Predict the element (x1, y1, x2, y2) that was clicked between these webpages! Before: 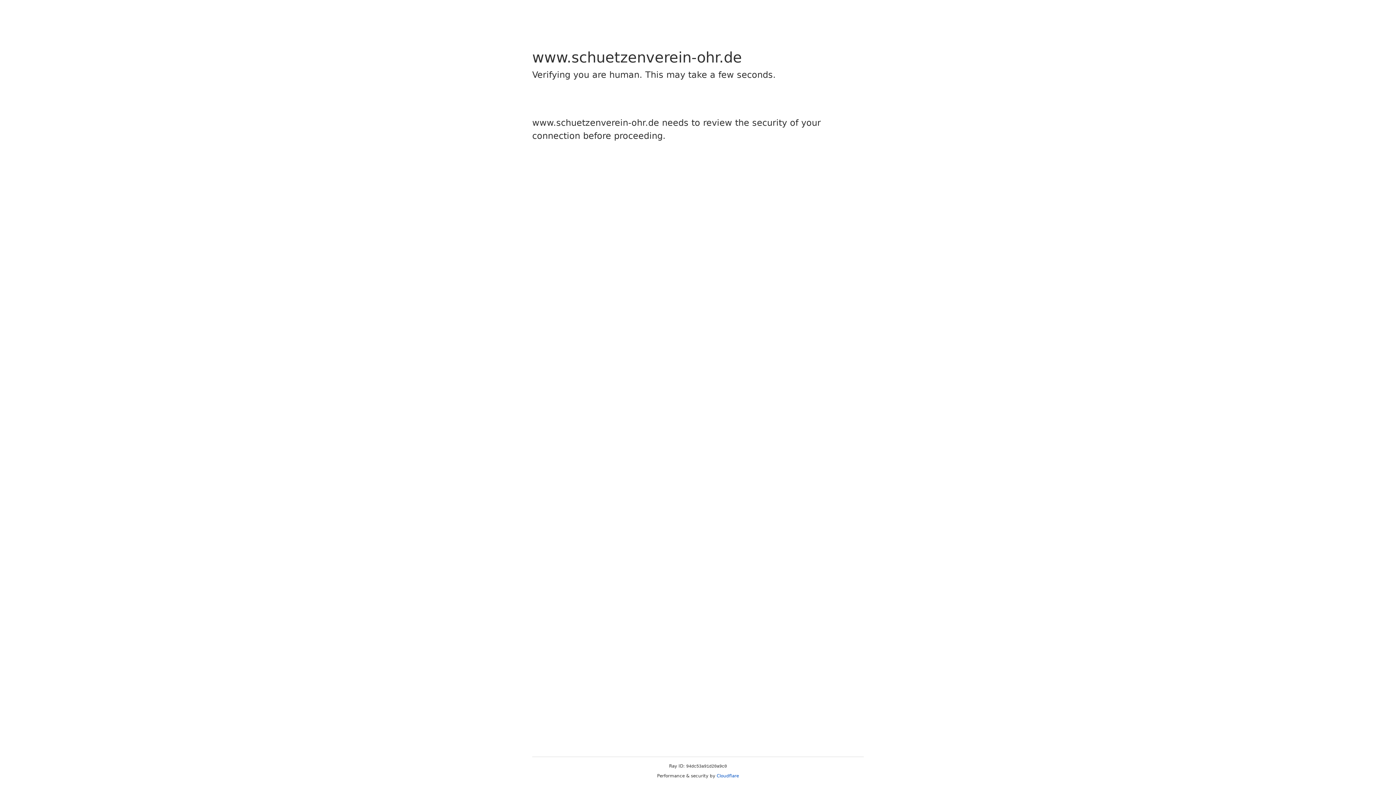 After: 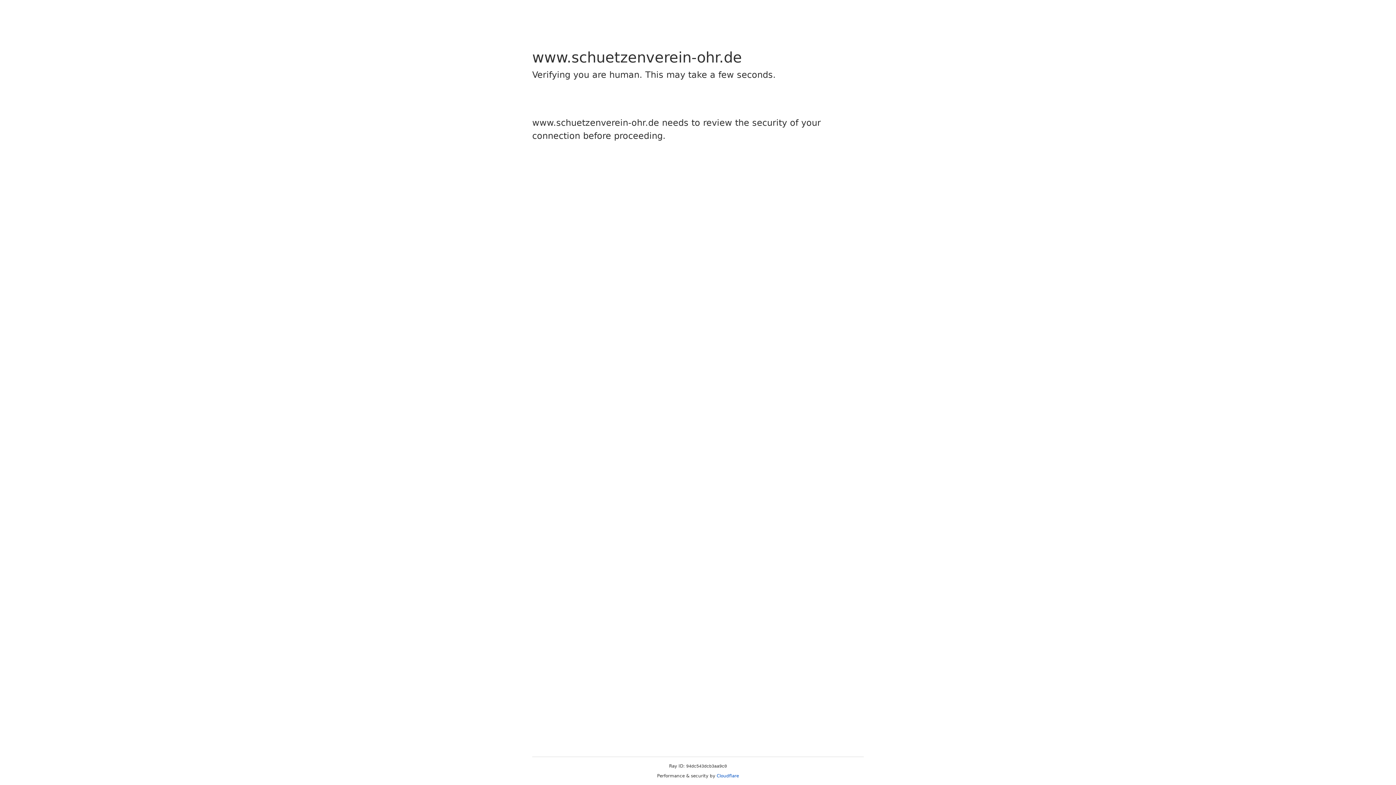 Action: label: Cloudflare bbox: (716, 773, 739, 778)